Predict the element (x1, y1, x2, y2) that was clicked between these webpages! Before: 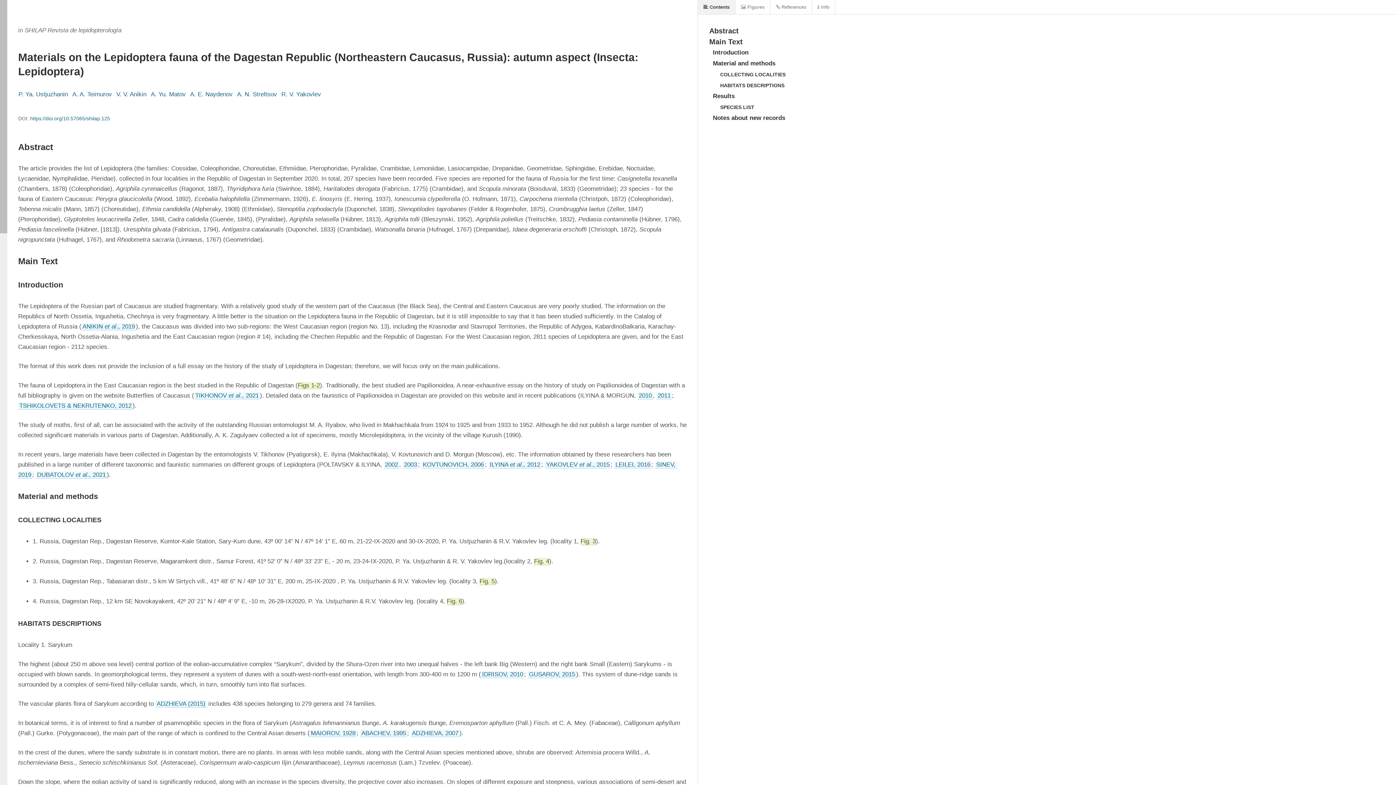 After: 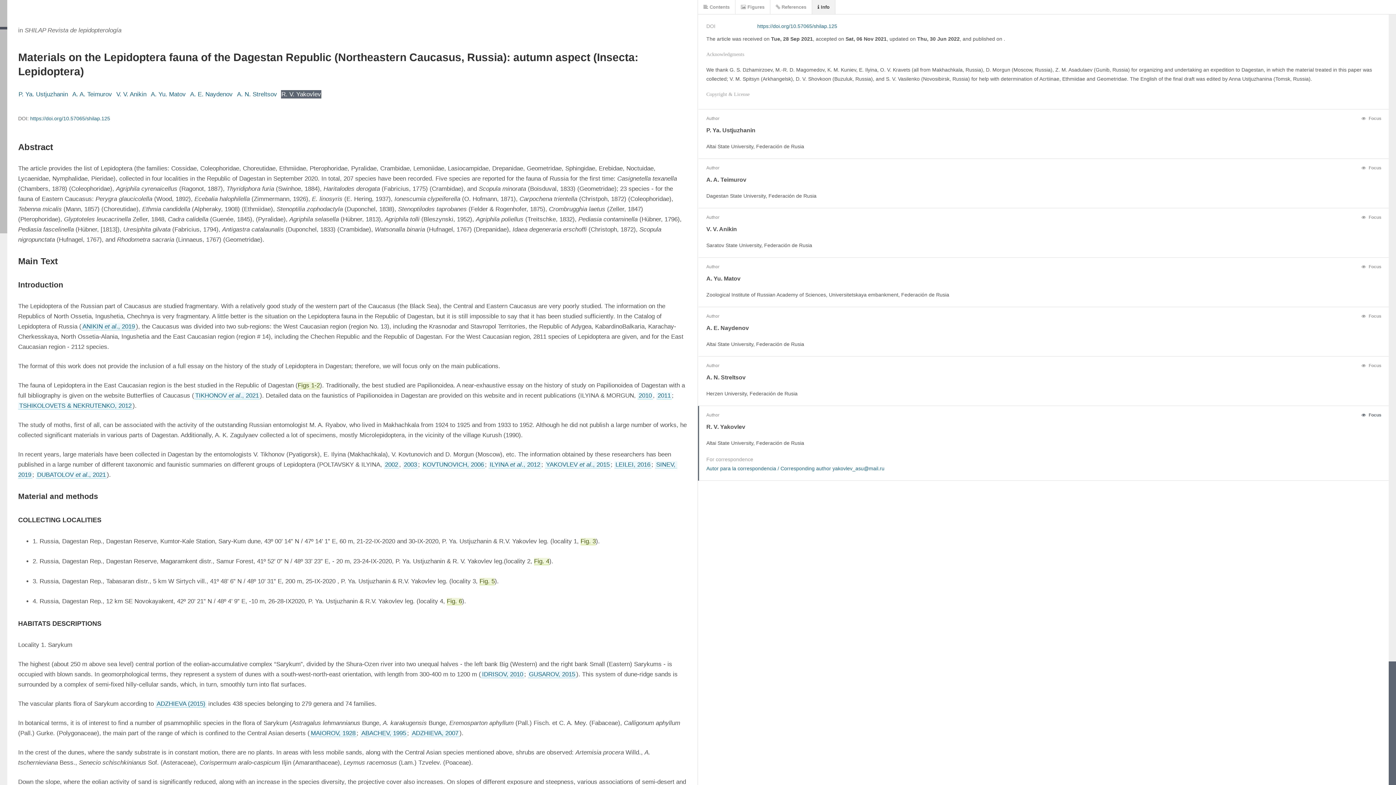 Action: bbox: (281, 90, 321, 98) label: R. V. Yakovlev